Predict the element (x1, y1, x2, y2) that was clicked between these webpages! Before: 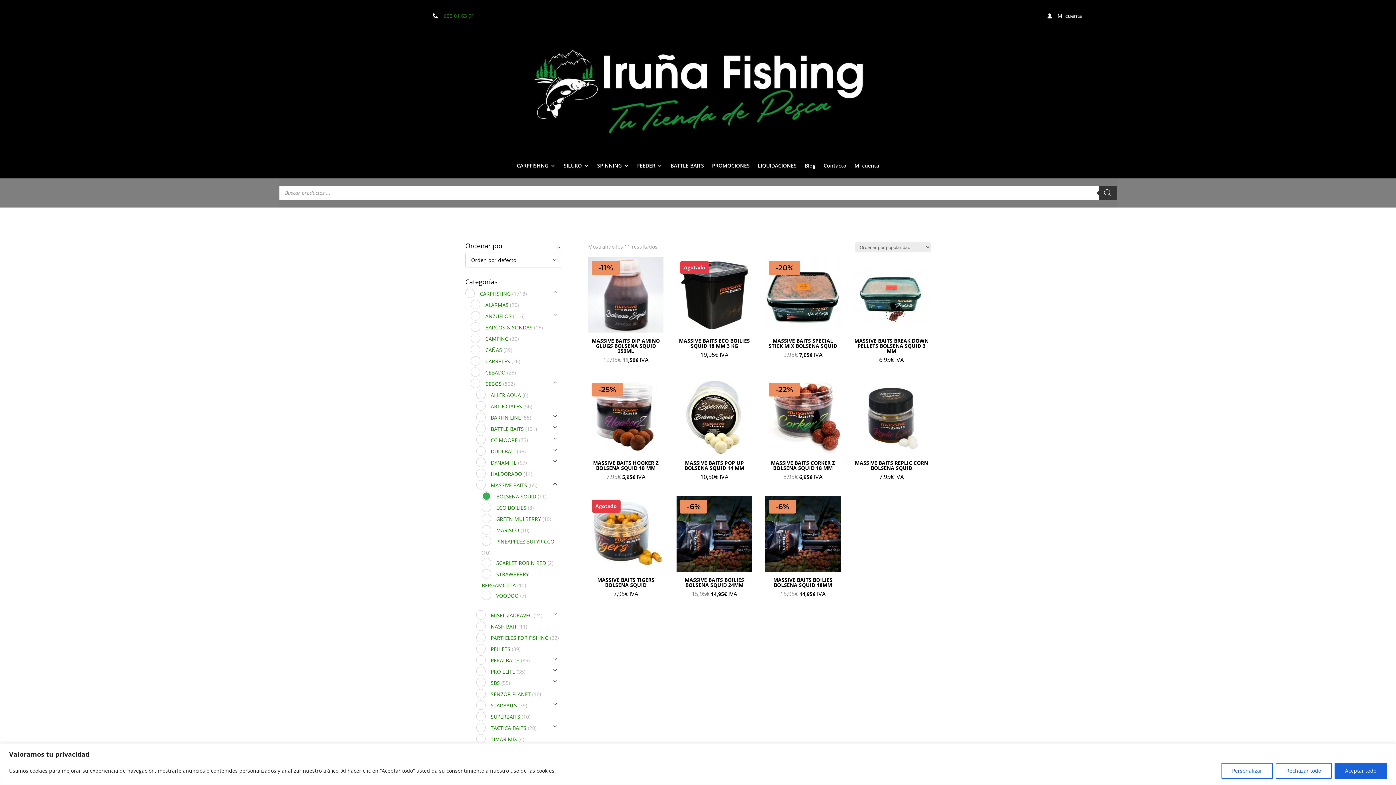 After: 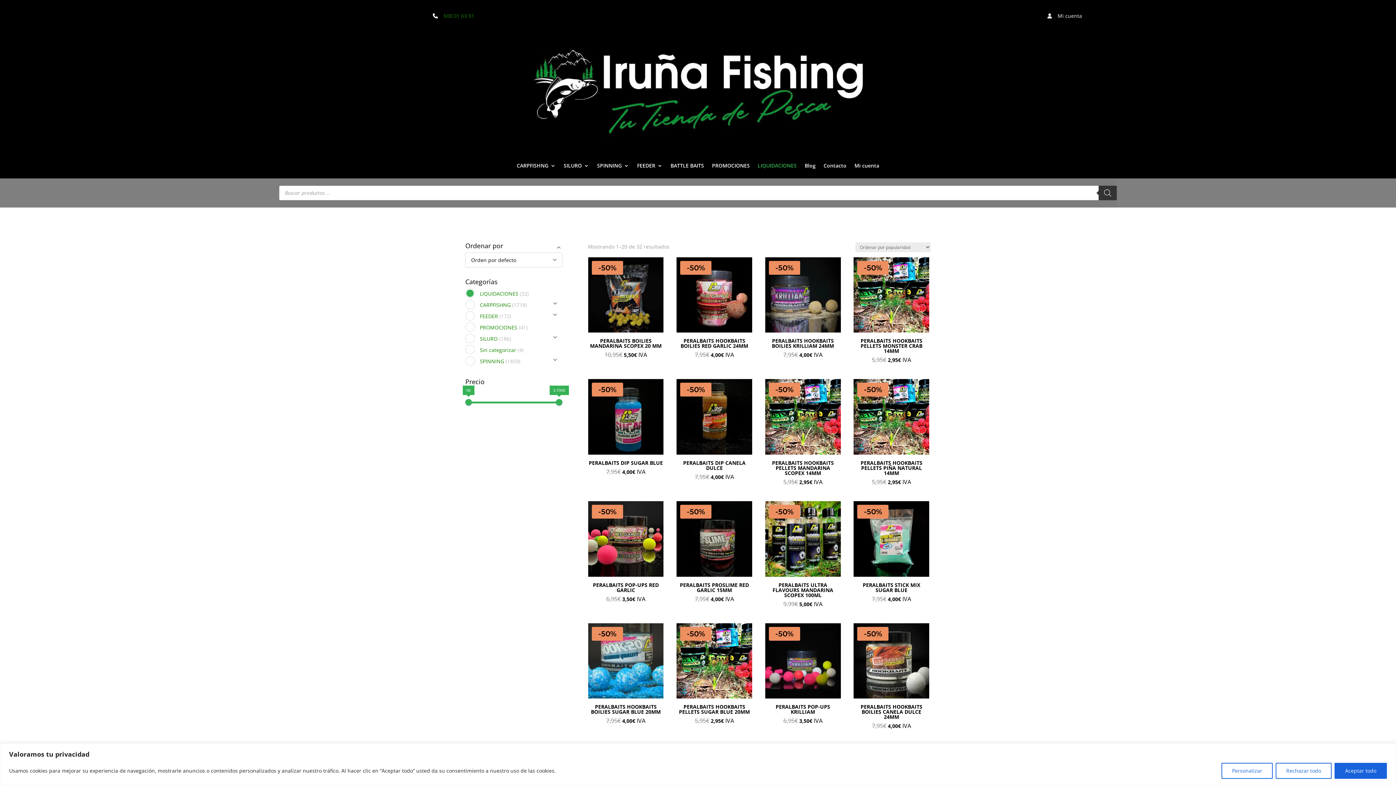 Action: bbox: (758, 163, 796, 171) label: LIQUIDACIONES